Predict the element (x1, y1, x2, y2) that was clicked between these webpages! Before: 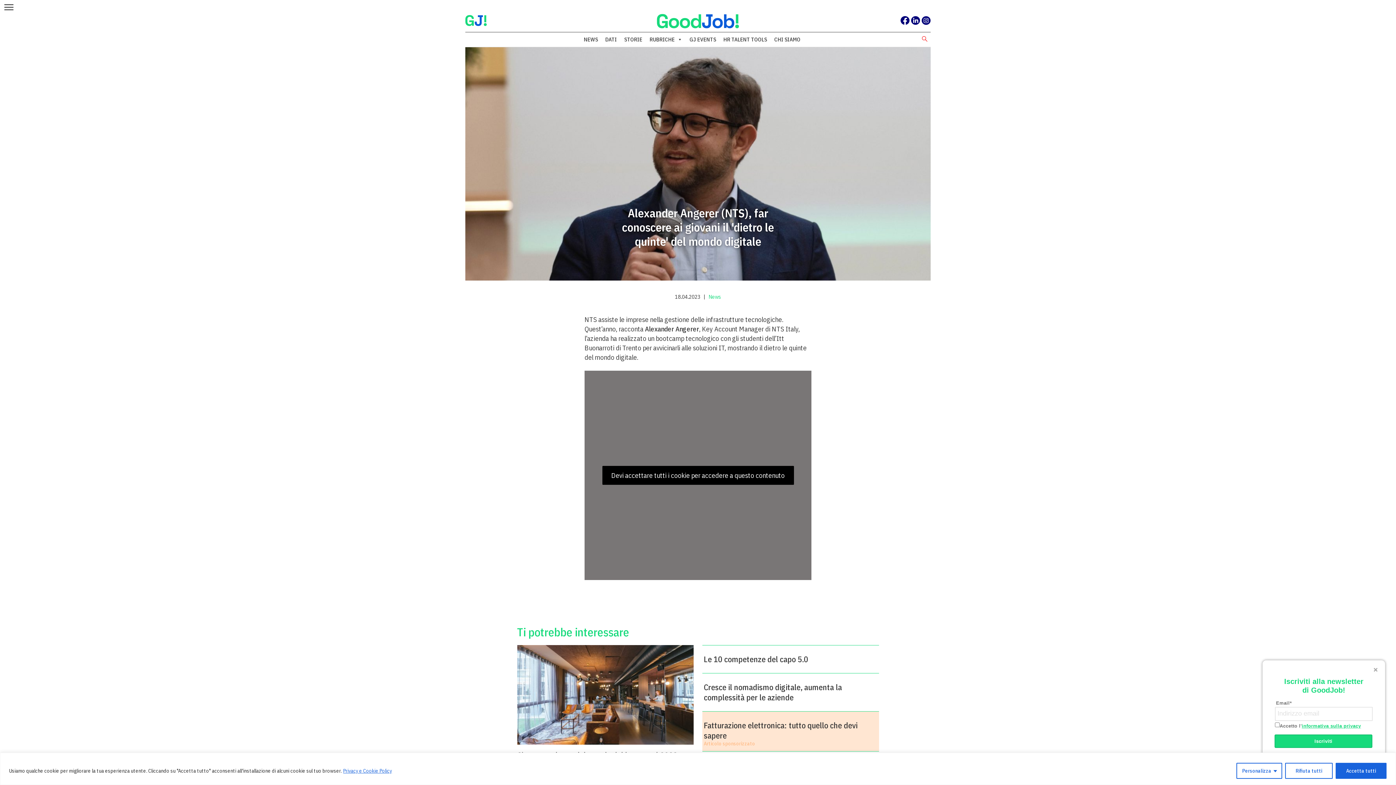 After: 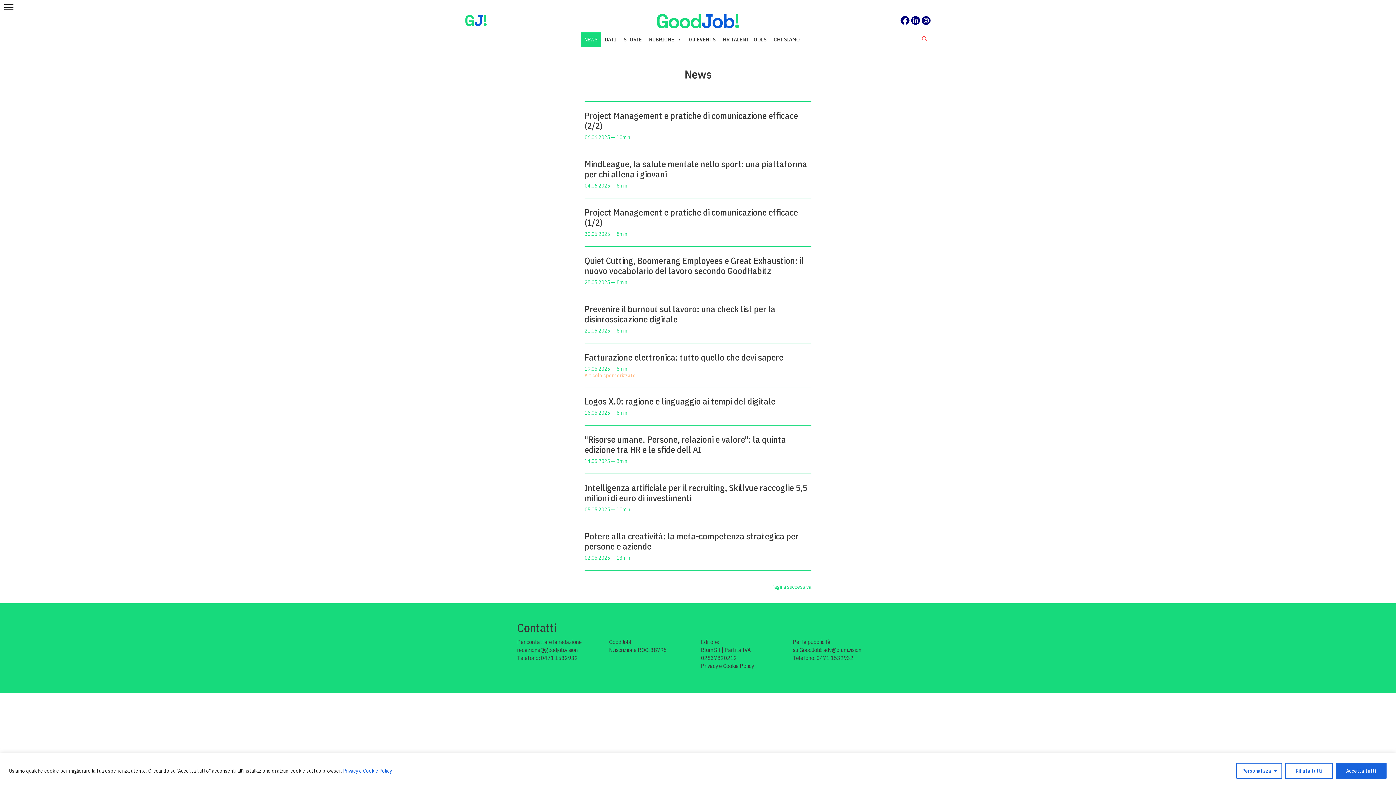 Action: bbox: (580, 32, 601, 46) label: NEWS